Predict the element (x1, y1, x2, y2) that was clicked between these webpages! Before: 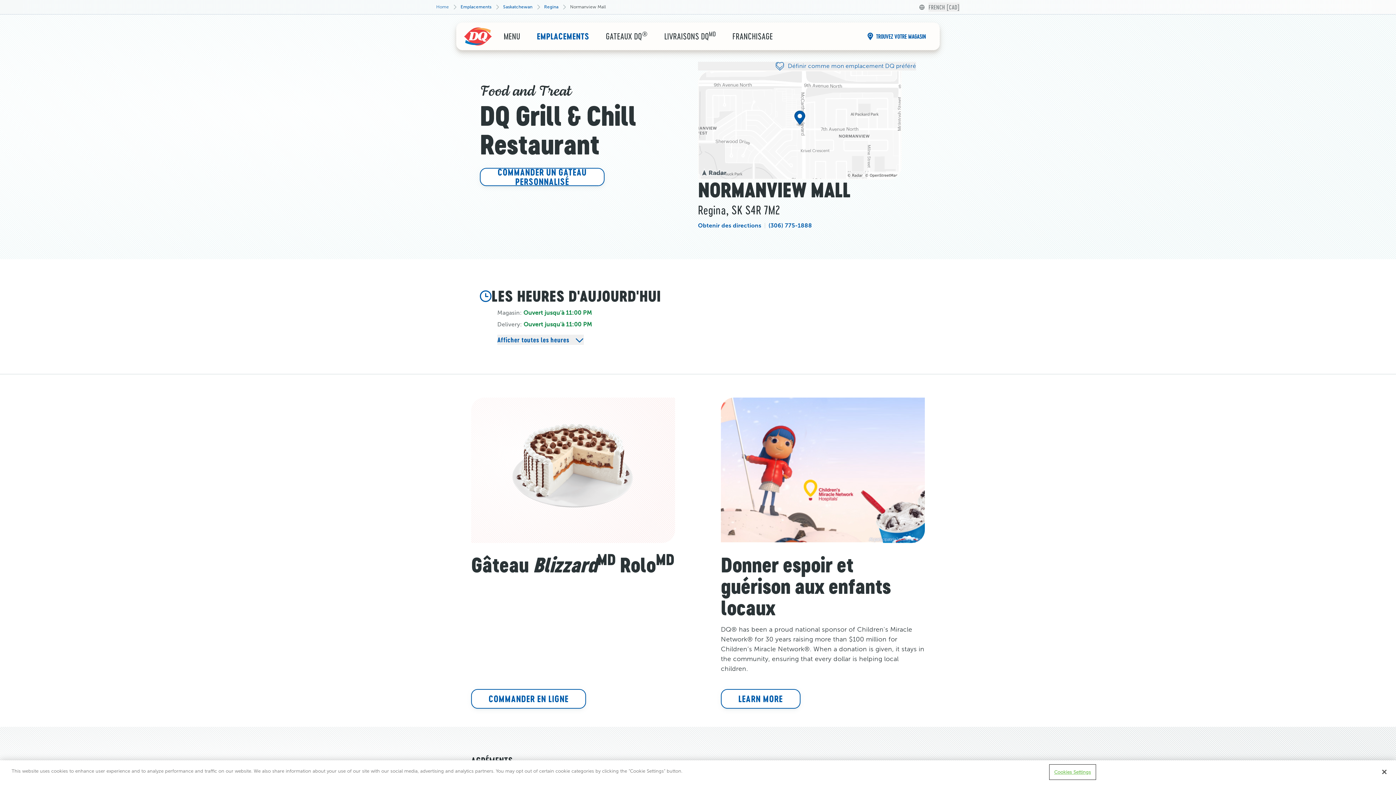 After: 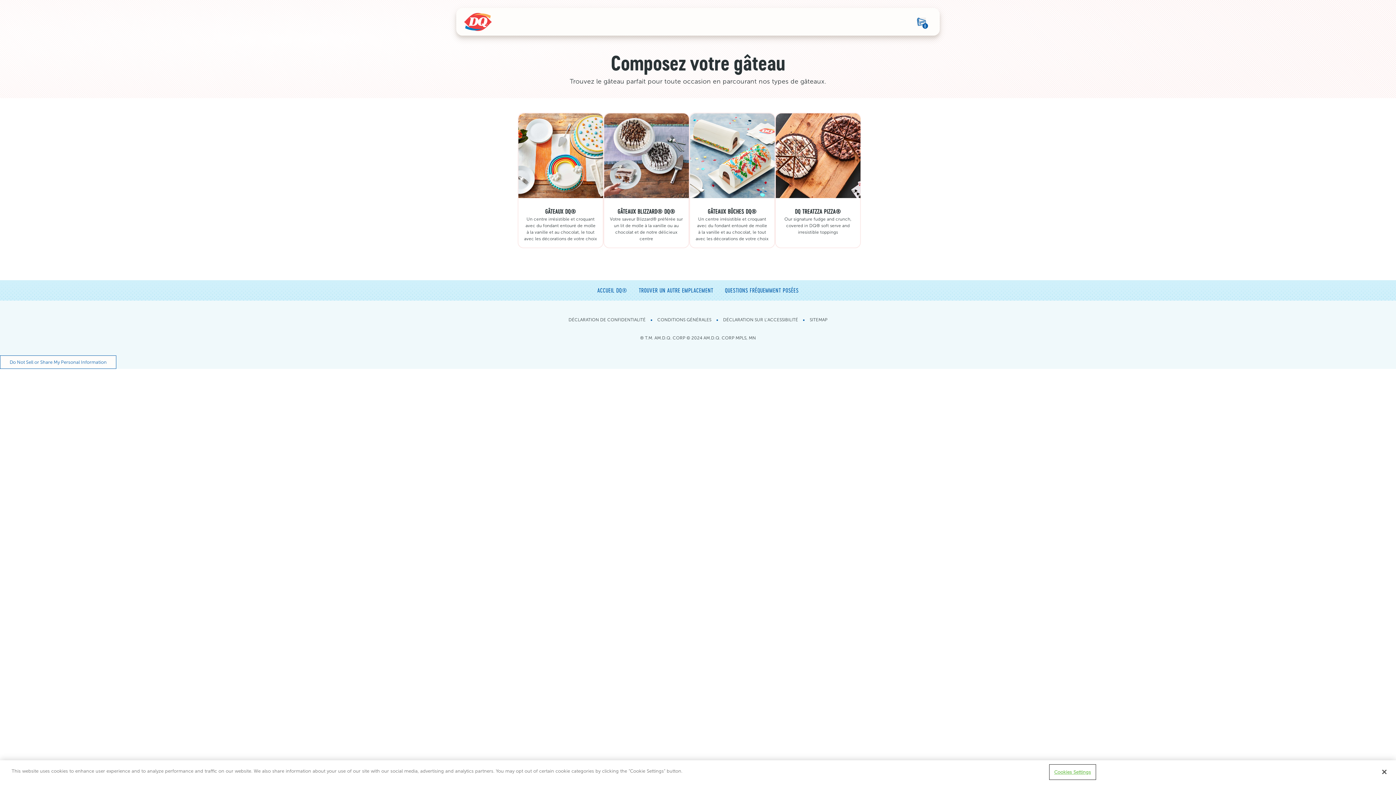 Action: label: COMMANDER UN GÂTEAU PERSONNALISÉ bbox: (480, 168, 604, 186)